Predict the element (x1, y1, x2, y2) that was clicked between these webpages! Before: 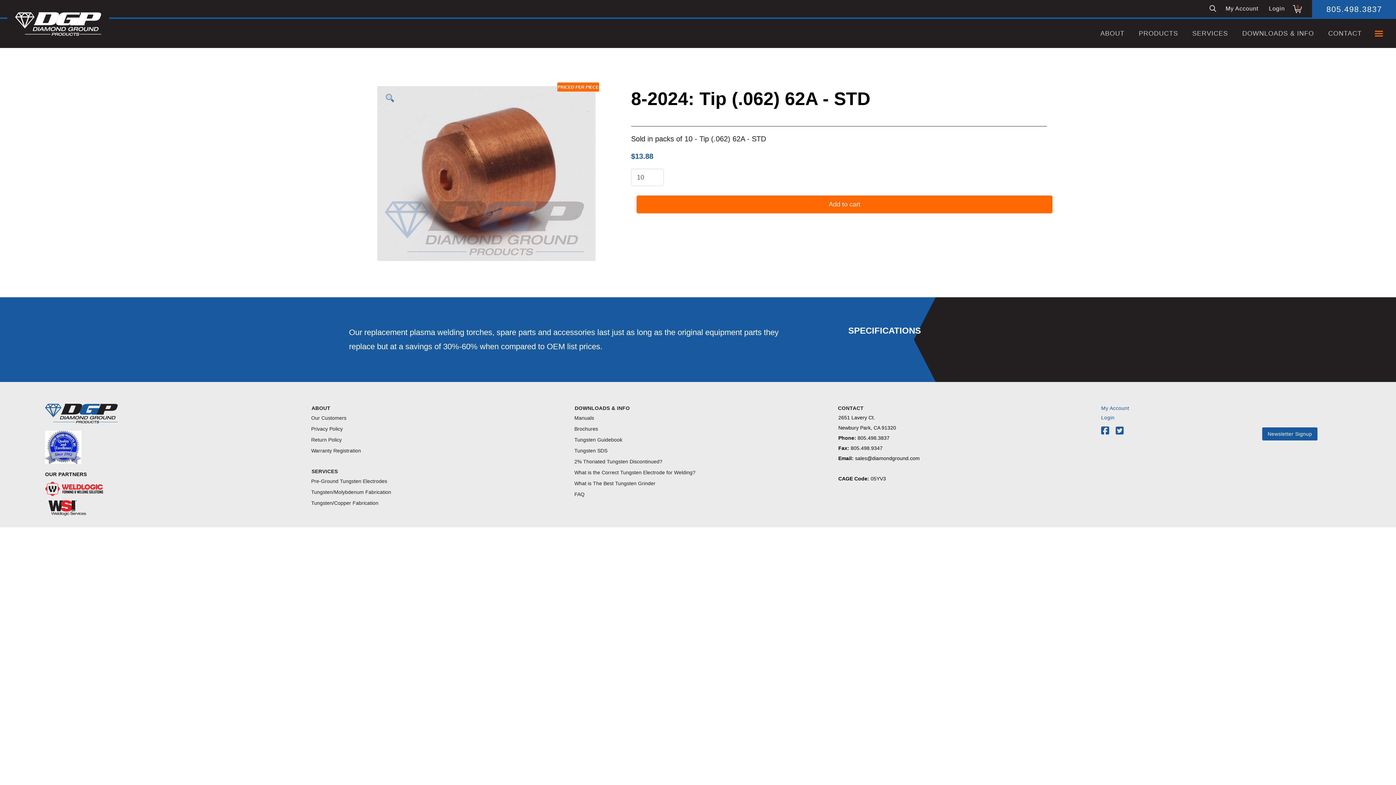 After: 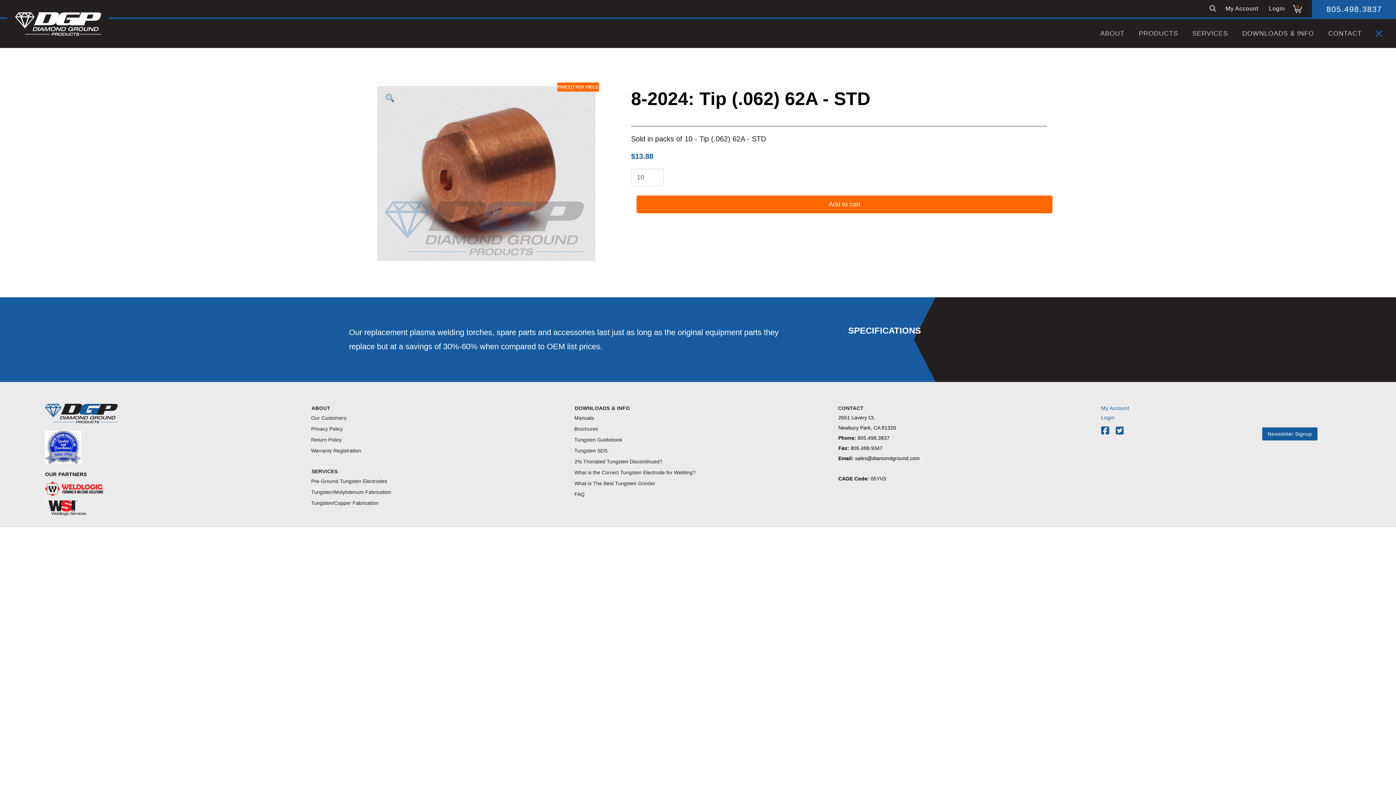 Action: label: Toggle Off Canvas Content bbox: (1369, 23, 1389, 43)